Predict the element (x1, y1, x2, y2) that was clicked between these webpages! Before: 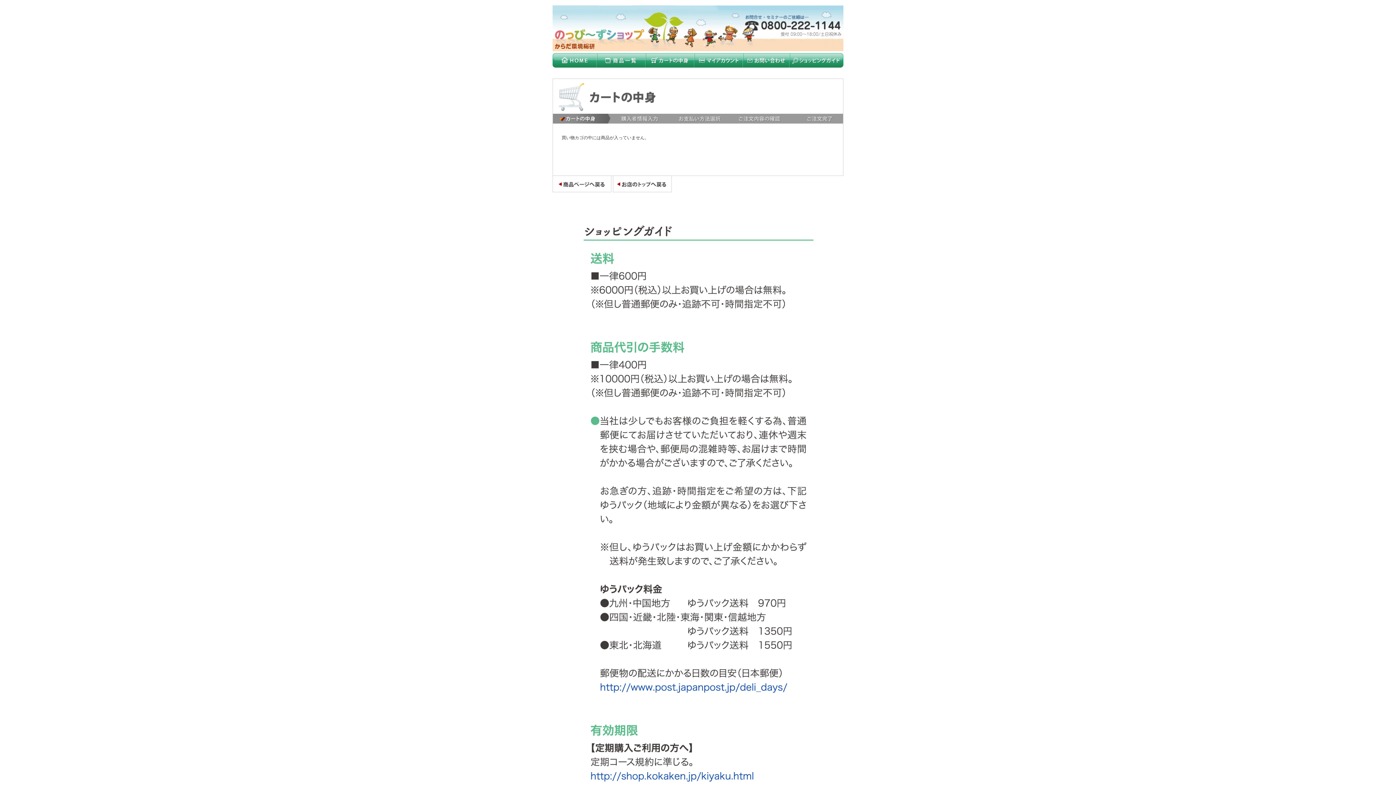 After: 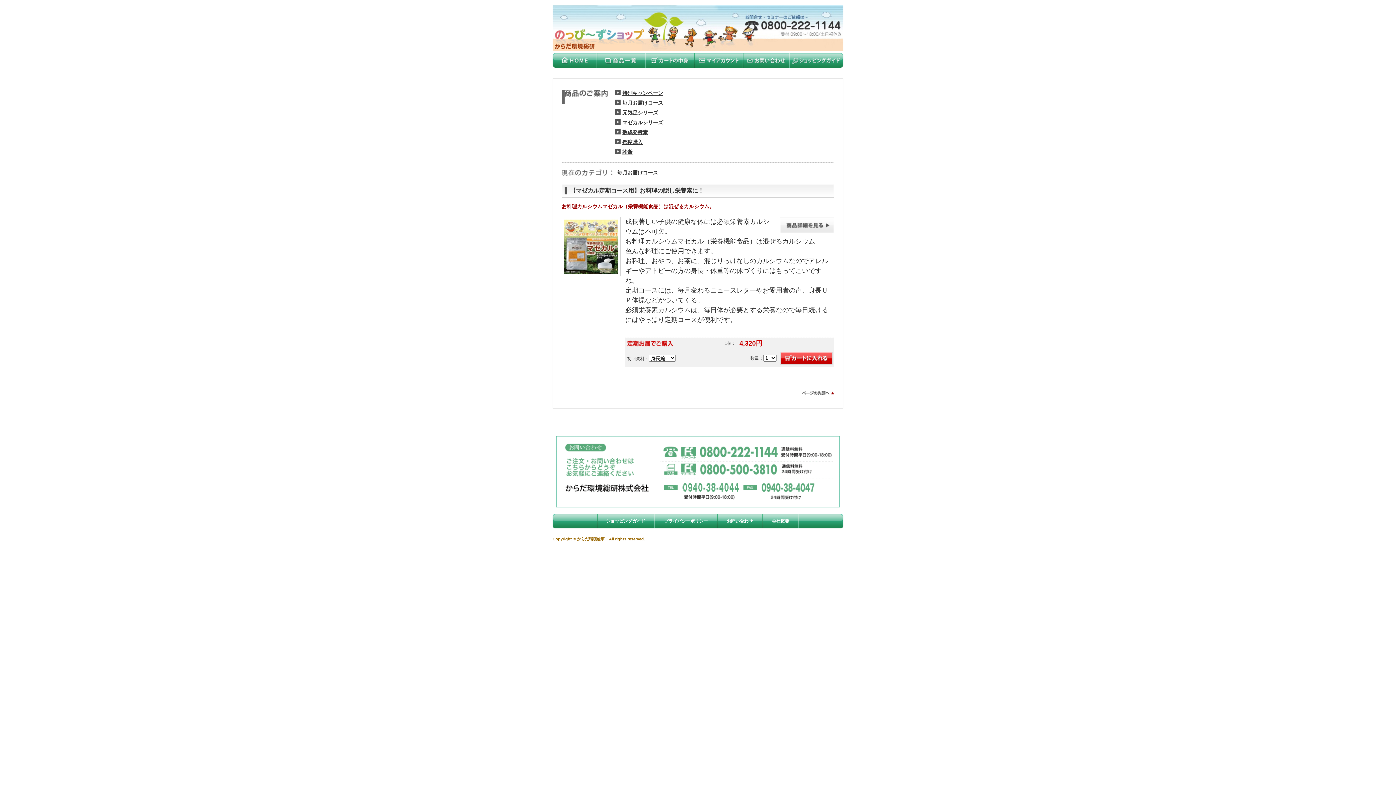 Action: bbox: (597, 53, 645, 67)